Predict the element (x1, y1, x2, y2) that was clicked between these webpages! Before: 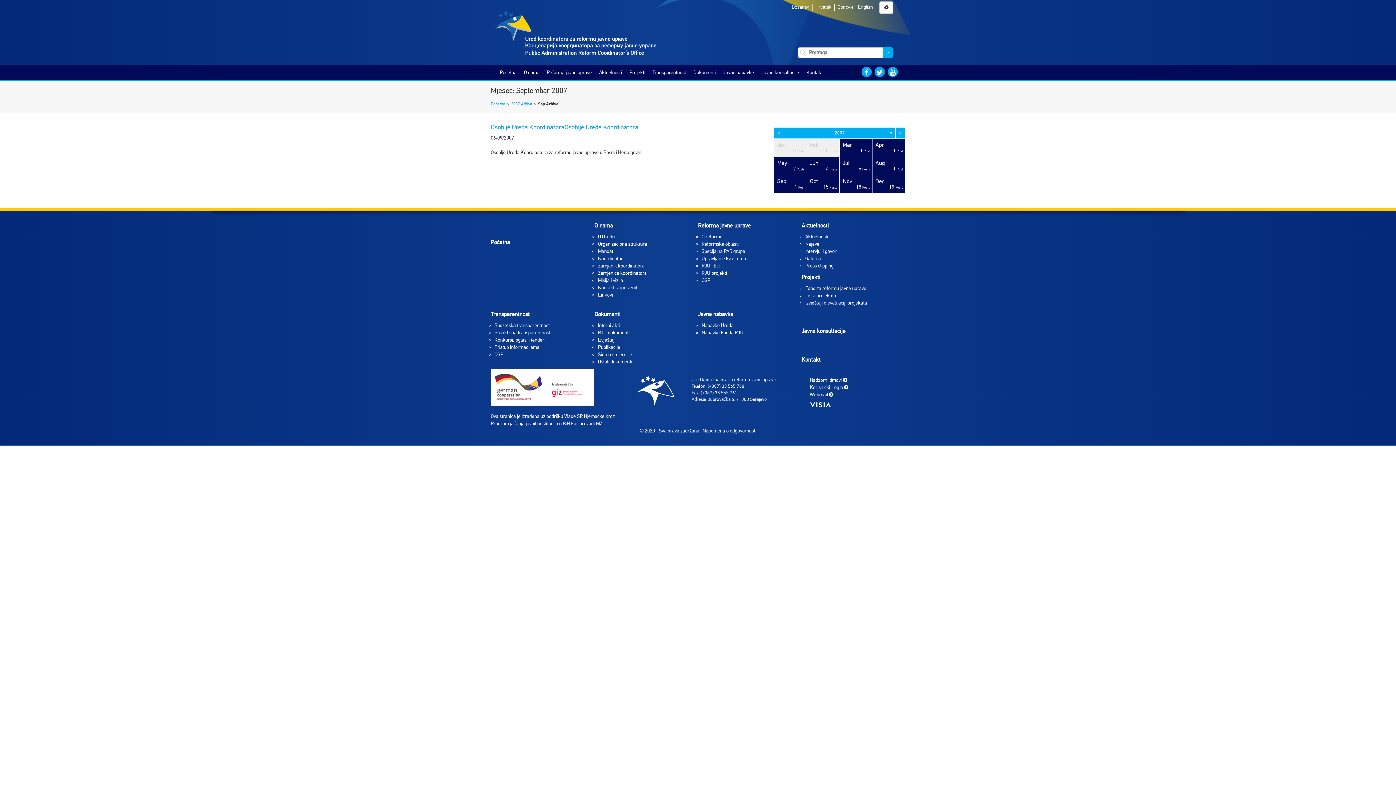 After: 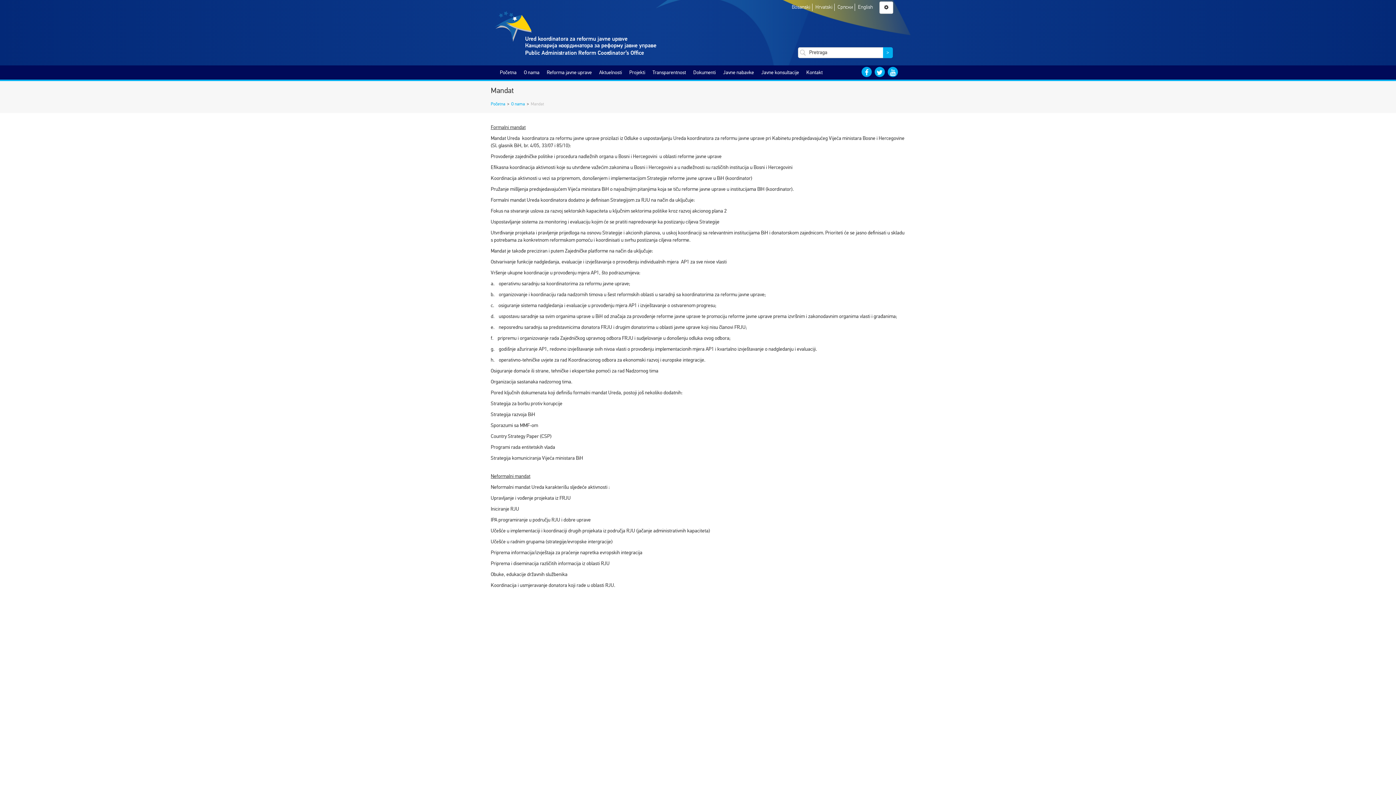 Action: label: Mandat bbox: (598, 248, 613, 254)